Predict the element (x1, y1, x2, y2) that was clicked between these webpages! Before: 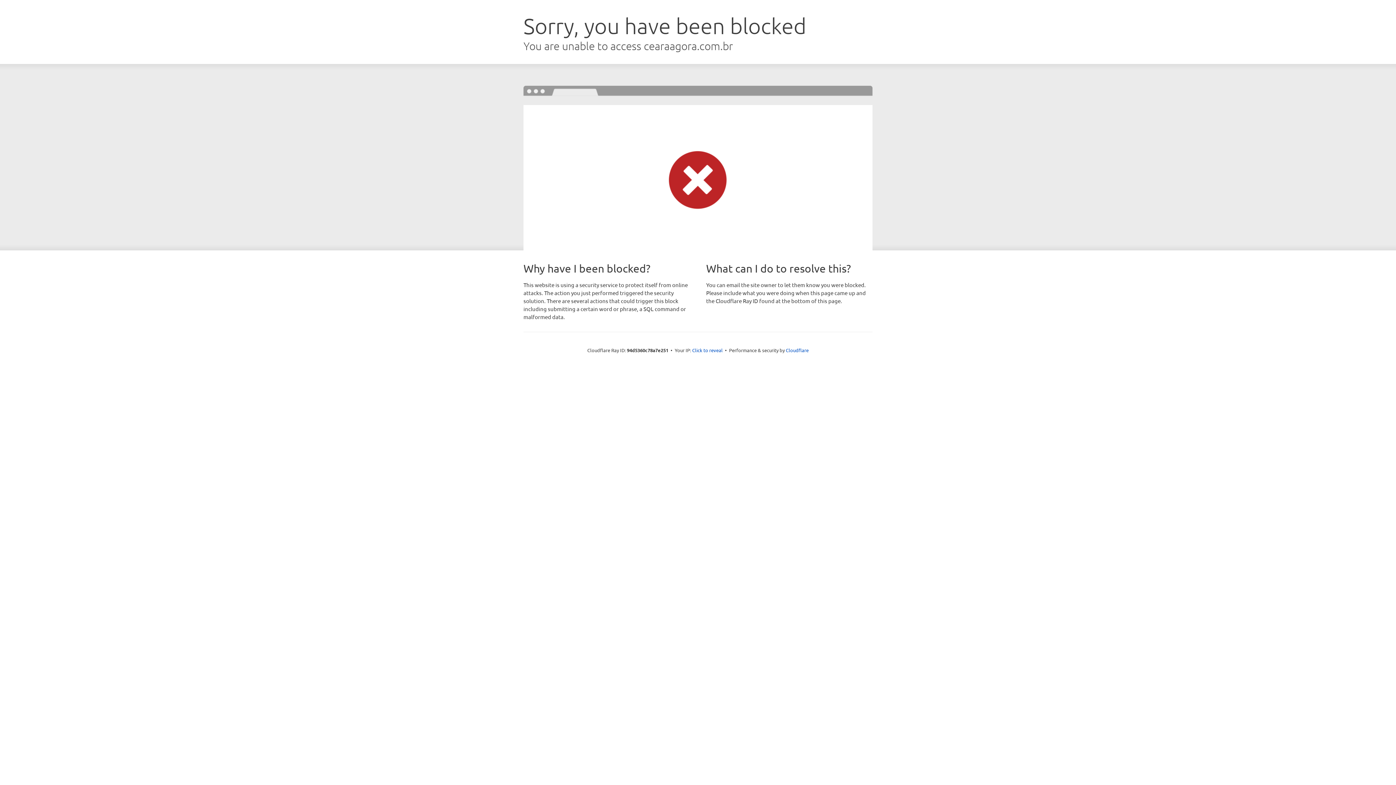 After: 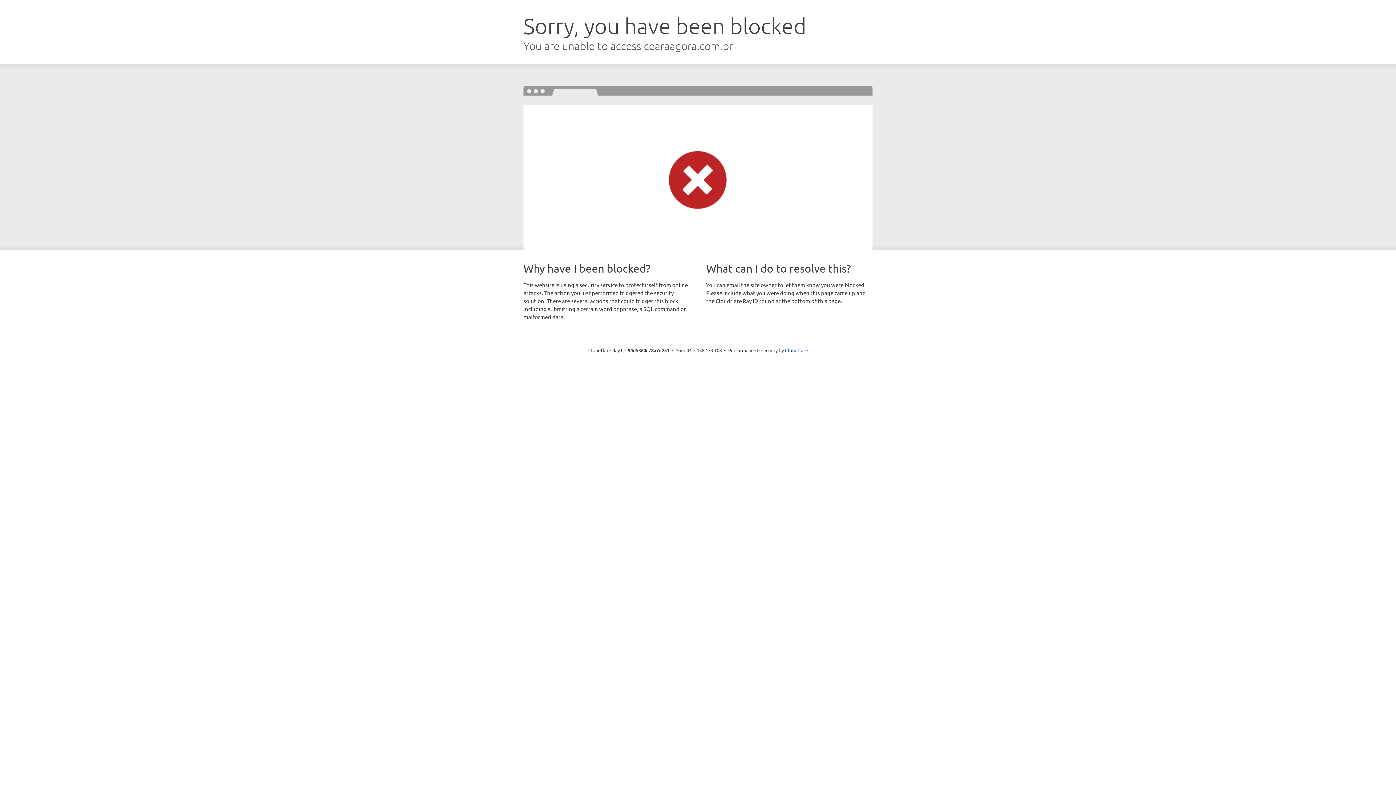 Action: bbox: (692, 346, 722, 353) label: Click to reveal